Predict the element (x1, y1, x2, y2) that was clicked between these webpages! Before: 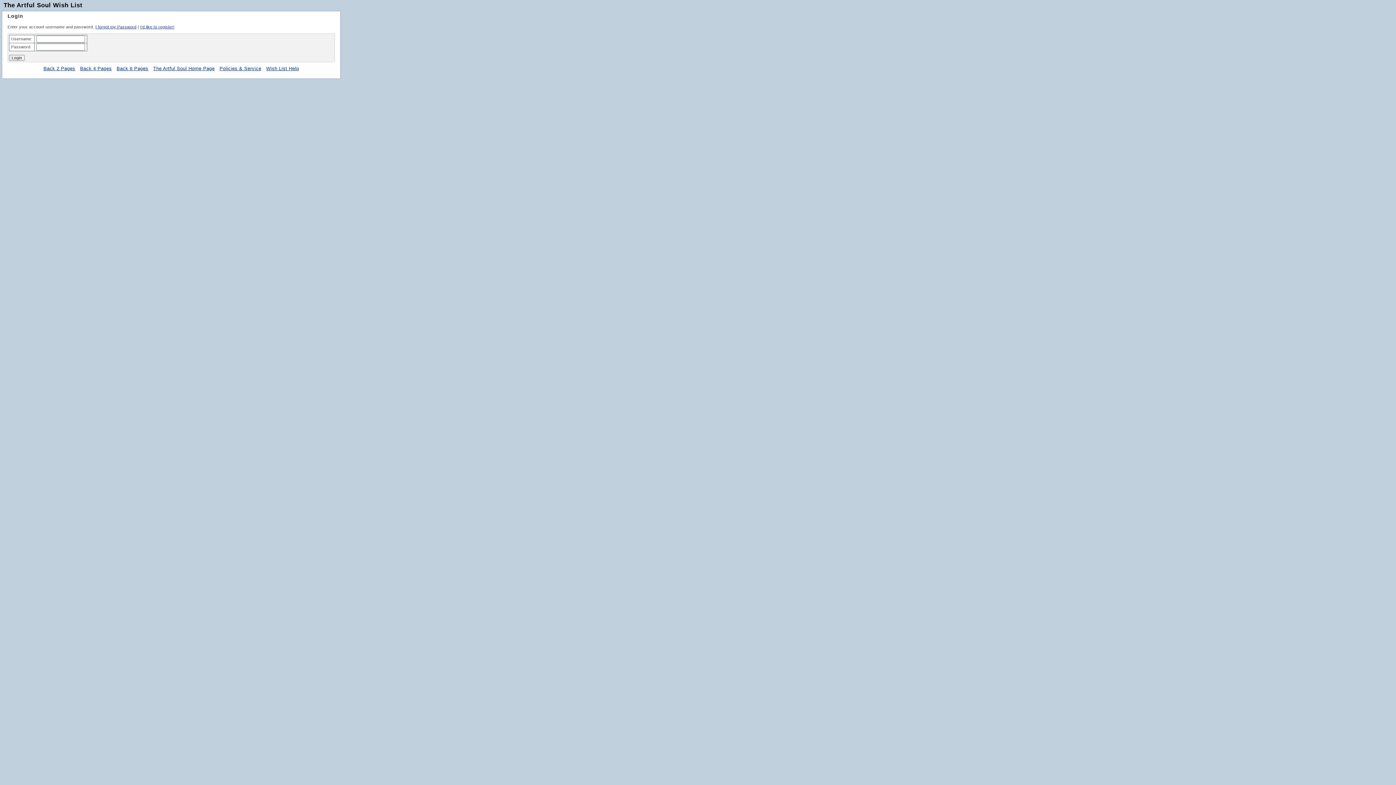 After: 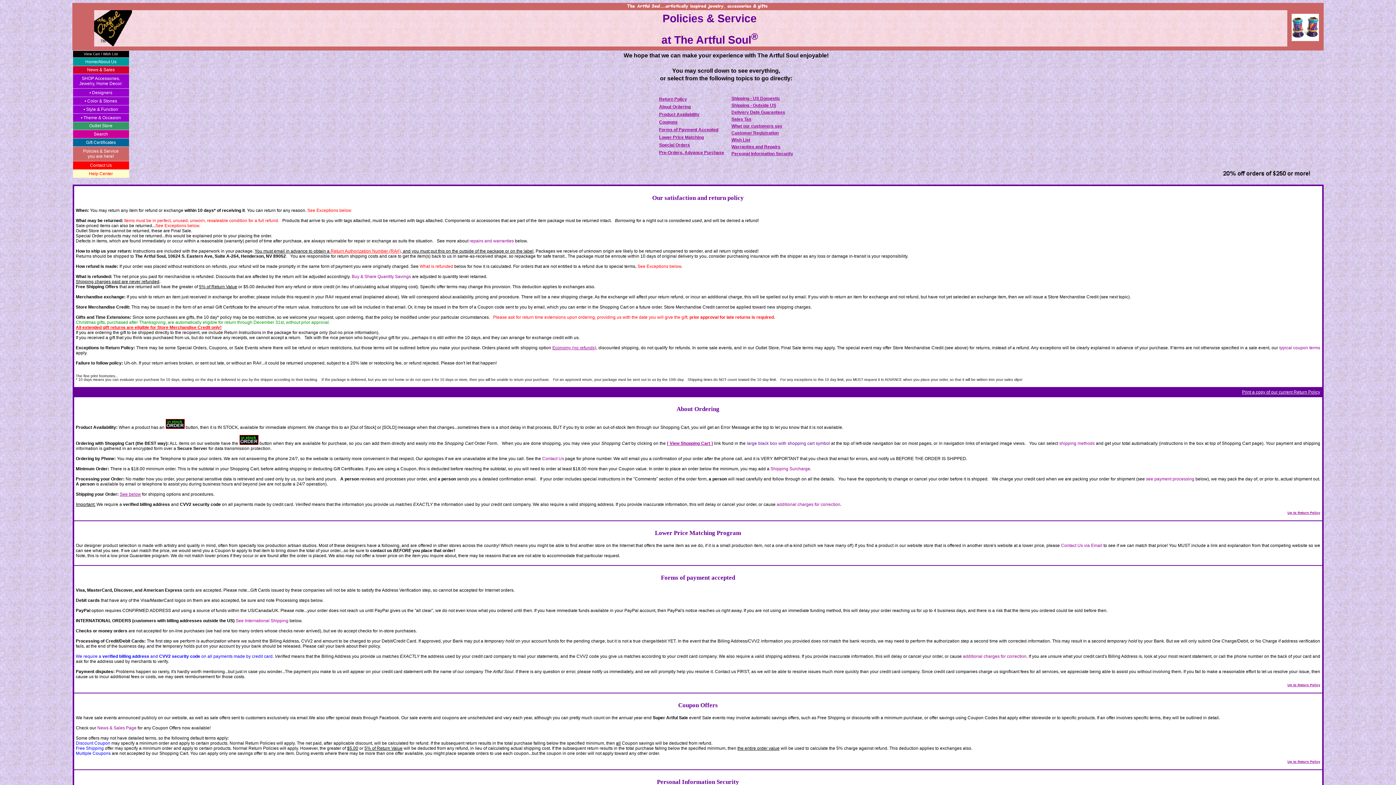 Action: label: Policies & Service bbox: (219, 65, 261, 71)